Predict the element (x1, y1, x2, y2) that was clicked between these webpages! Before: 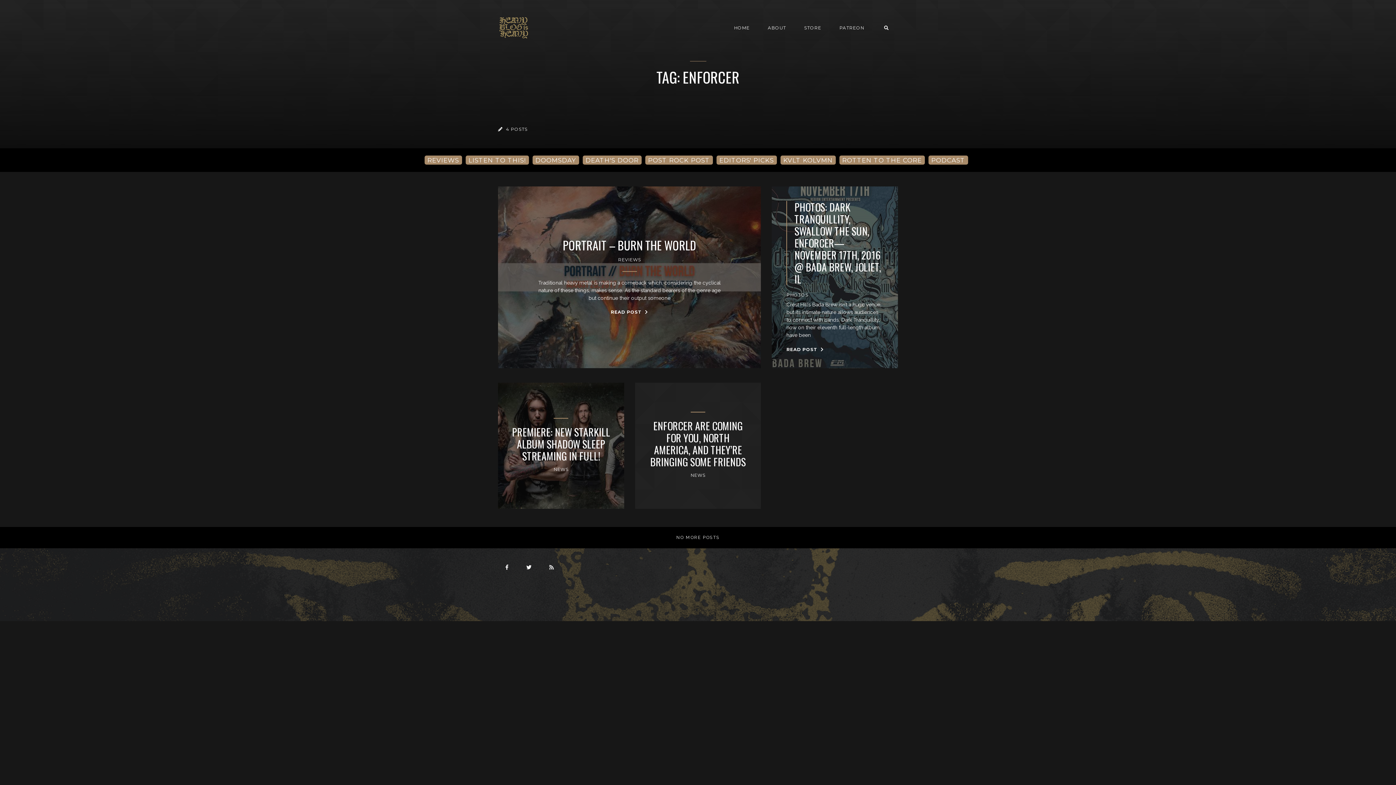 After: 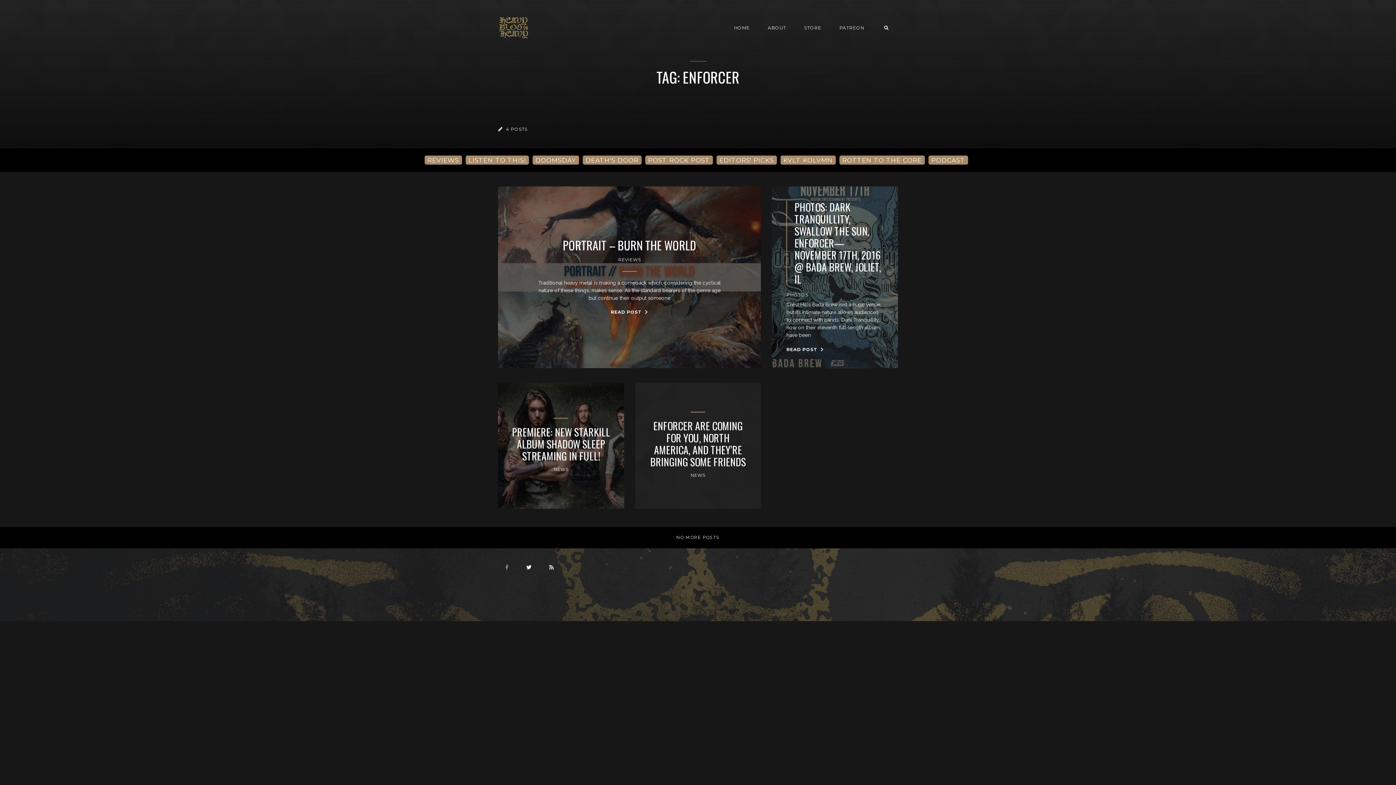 Action: bbox: (496, 564, 516, 570)